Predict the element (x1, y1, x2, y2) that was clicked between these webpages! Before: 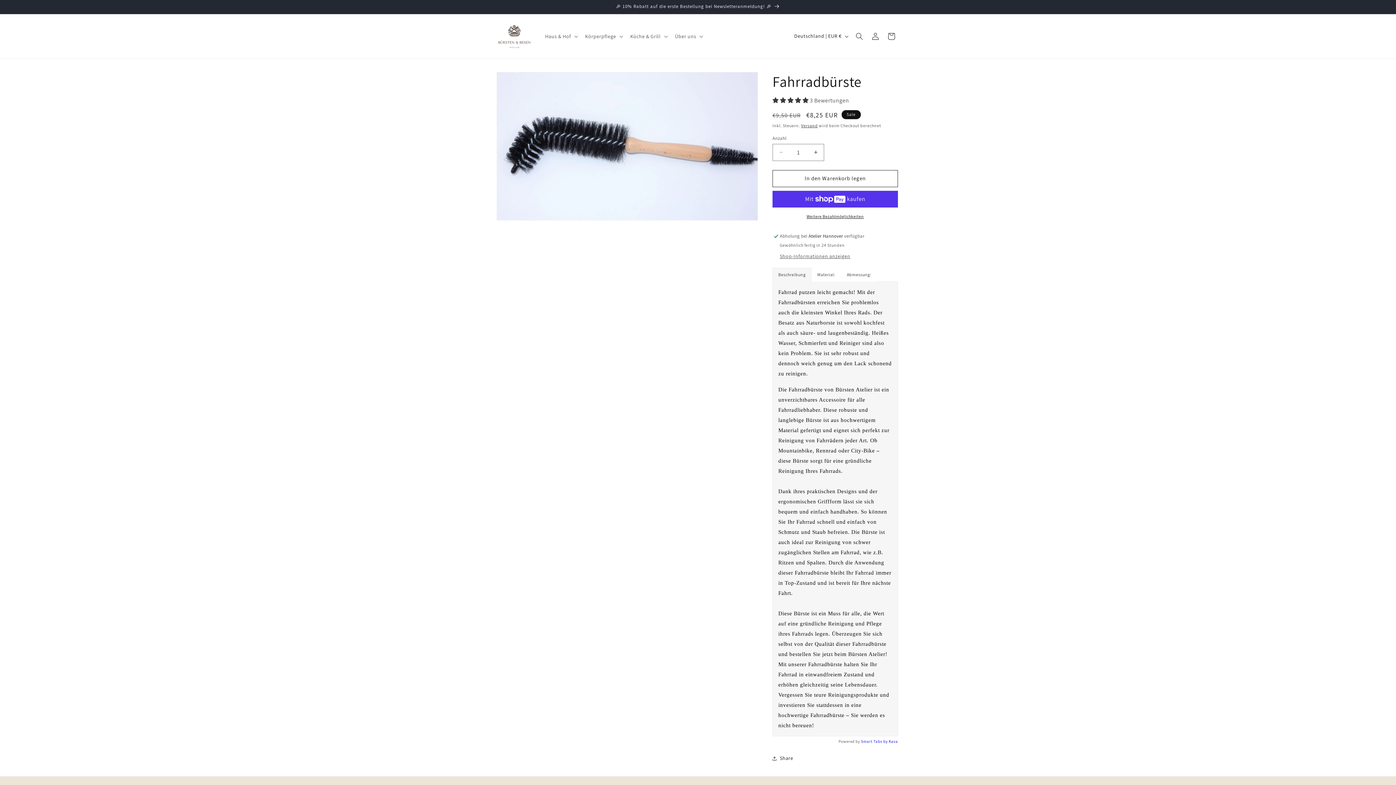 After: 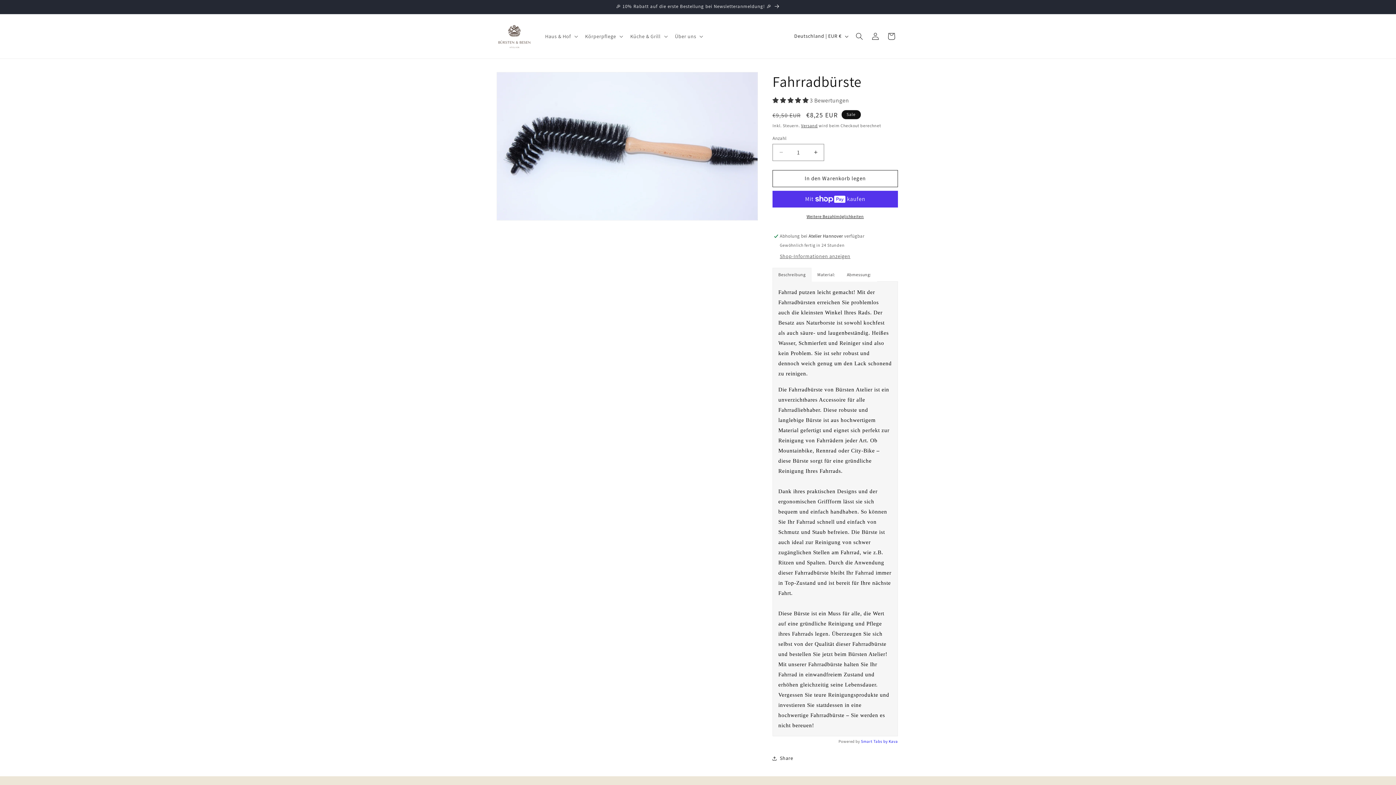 Action: bbox: (888, 739, 898, 744) label: Kava